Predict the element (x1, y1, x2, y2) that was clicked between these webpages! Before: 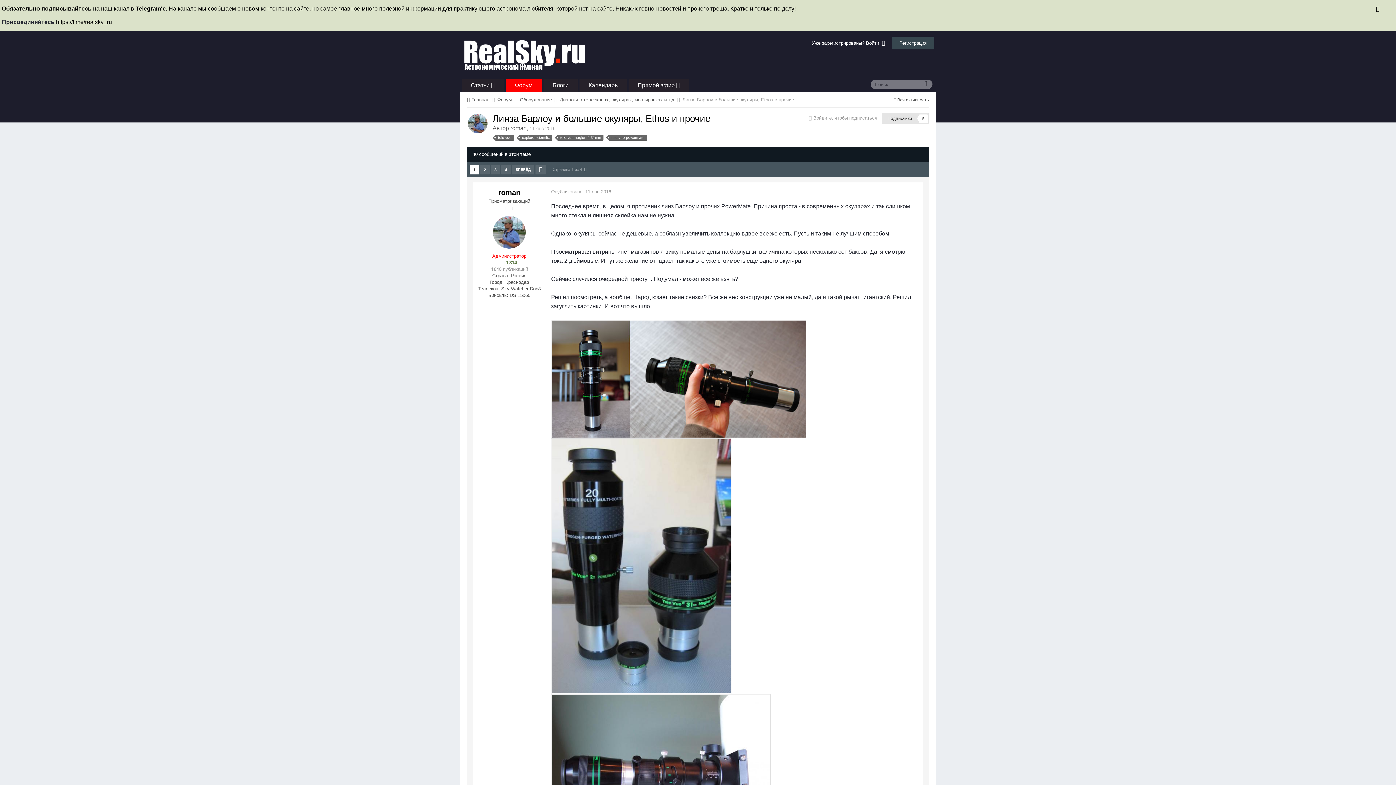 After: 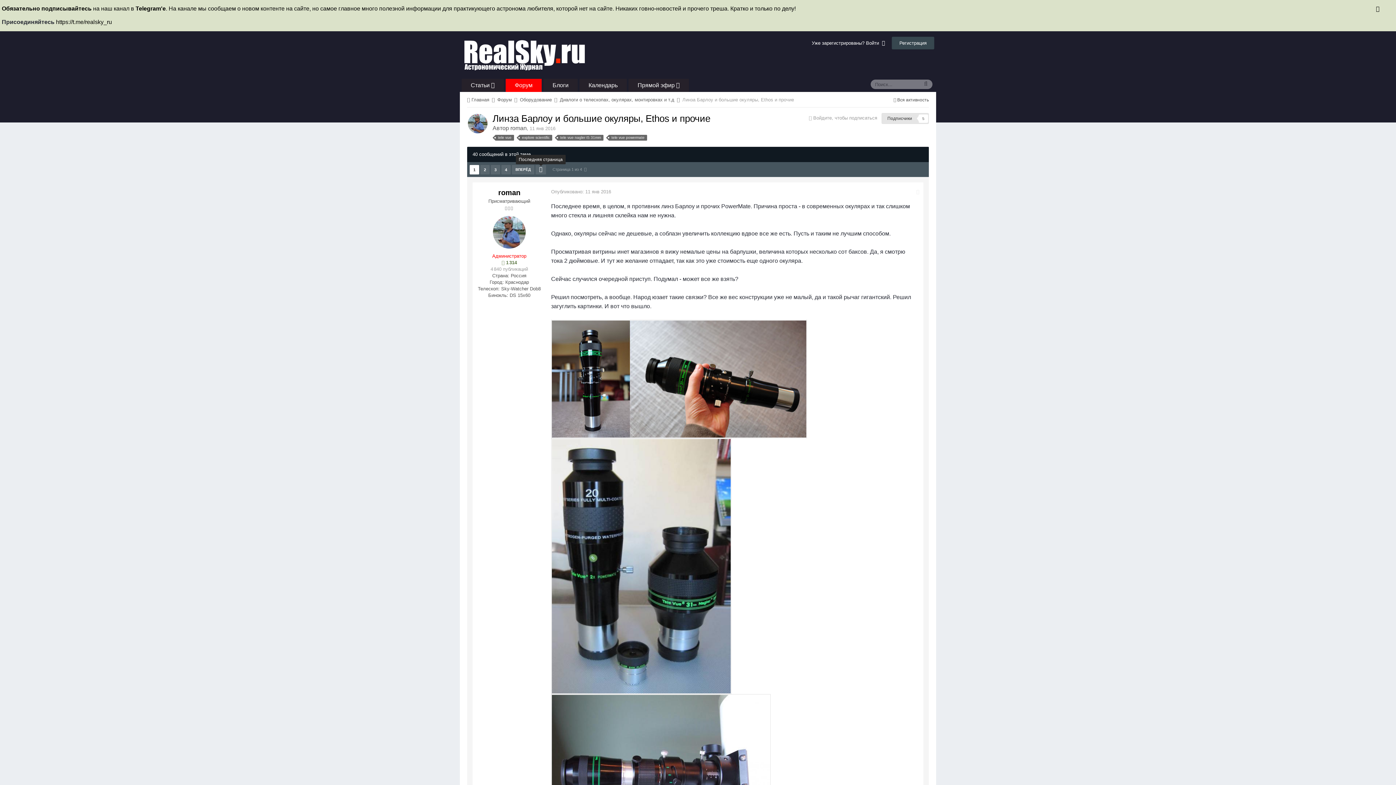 Action: bbox: (535, 165, 546, 174)